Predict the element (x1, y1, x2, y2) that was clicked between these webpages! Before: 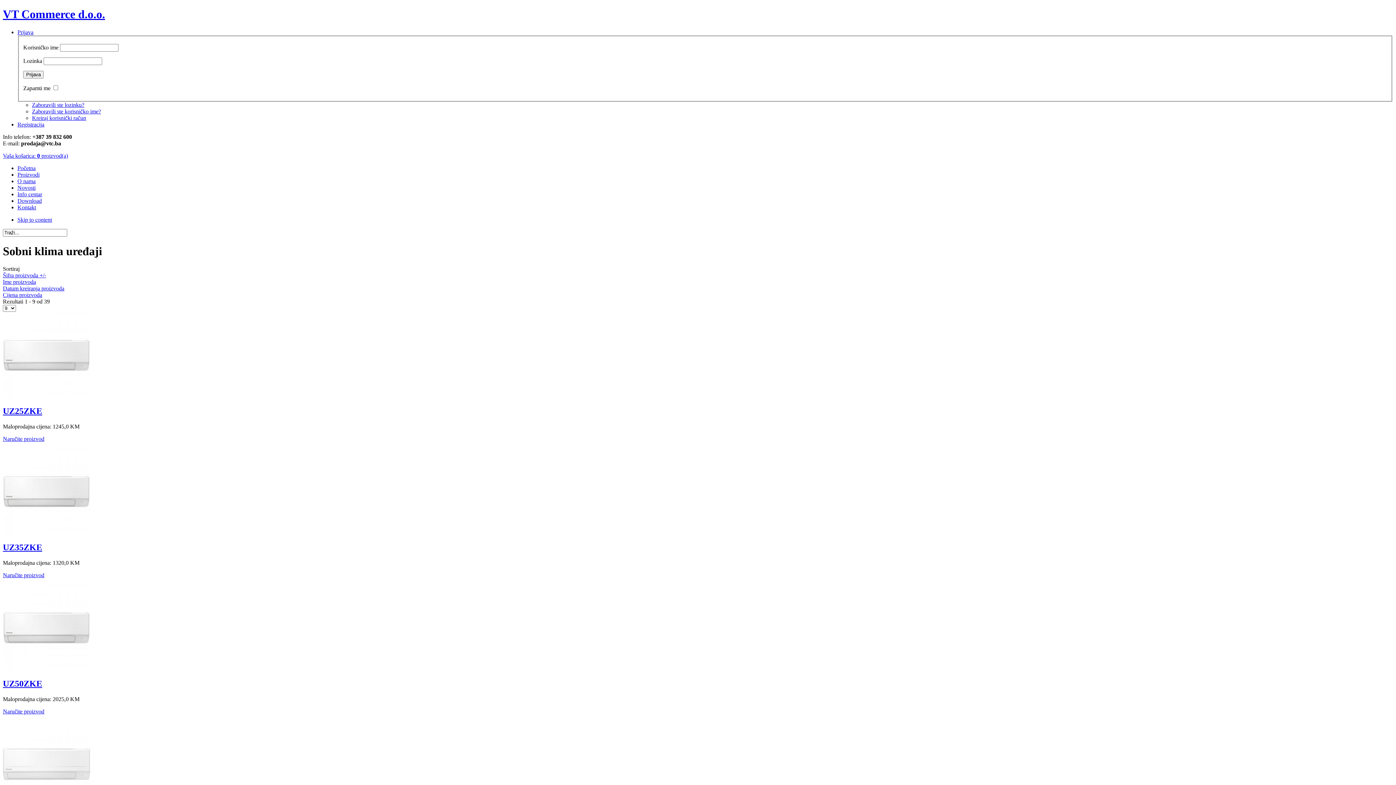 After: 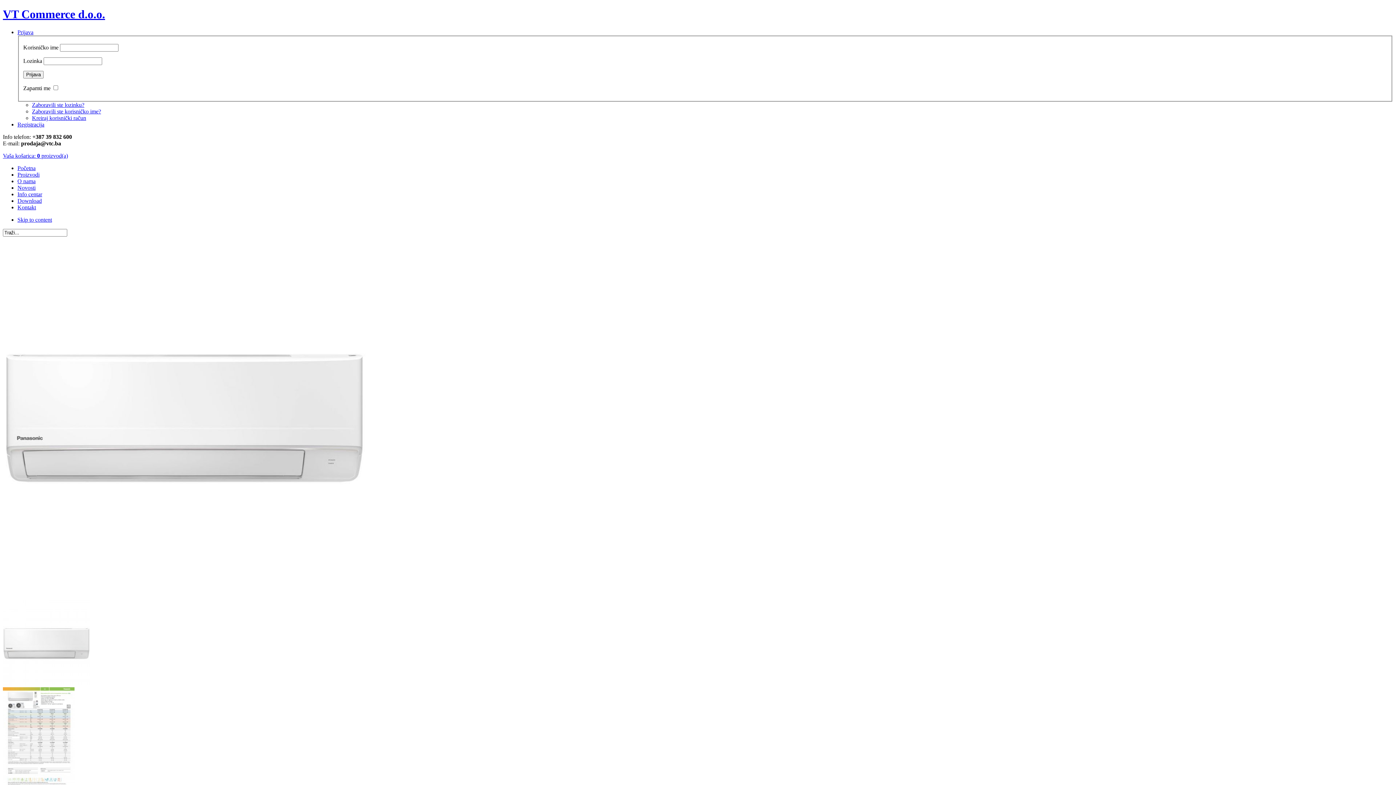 Action: bbox: (2, 406, 42, 416) label: UZ25ZKE